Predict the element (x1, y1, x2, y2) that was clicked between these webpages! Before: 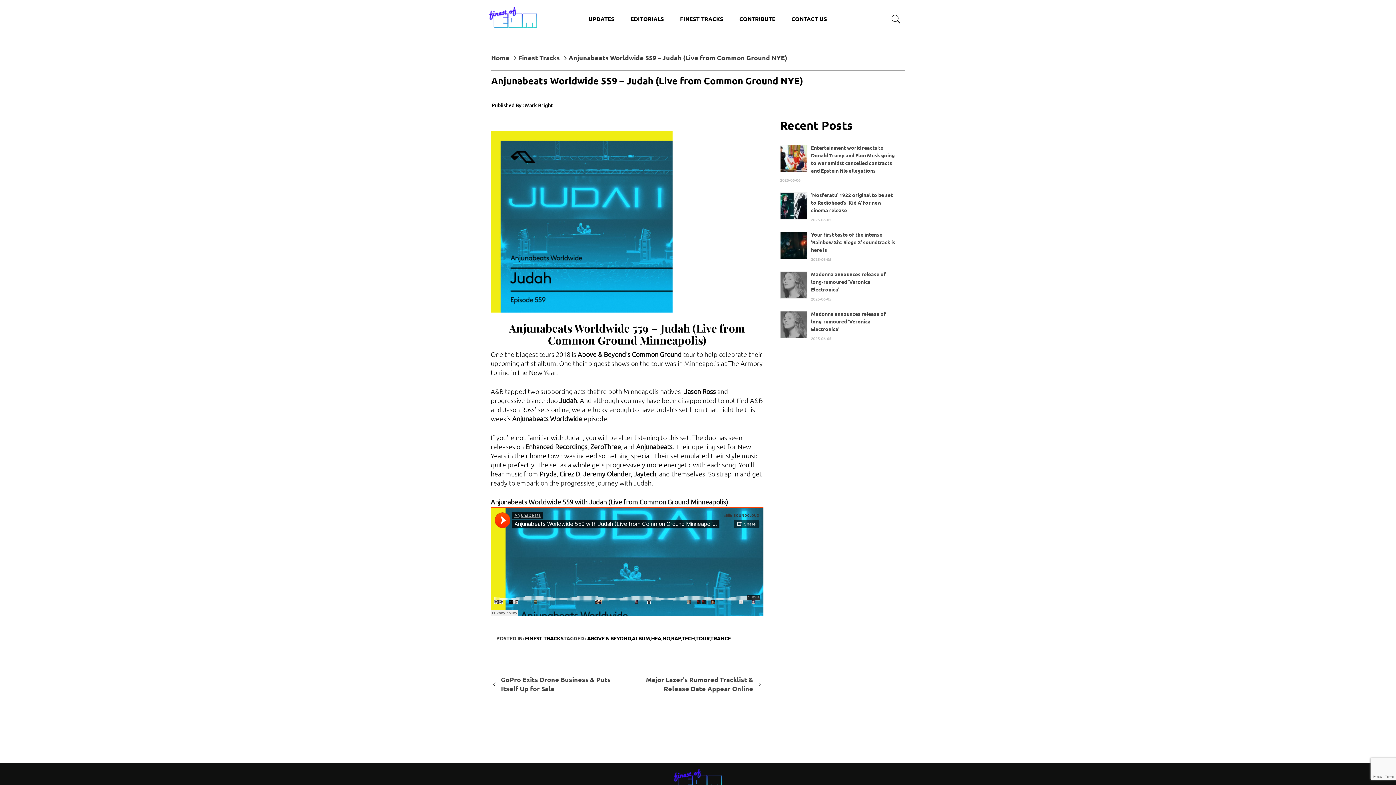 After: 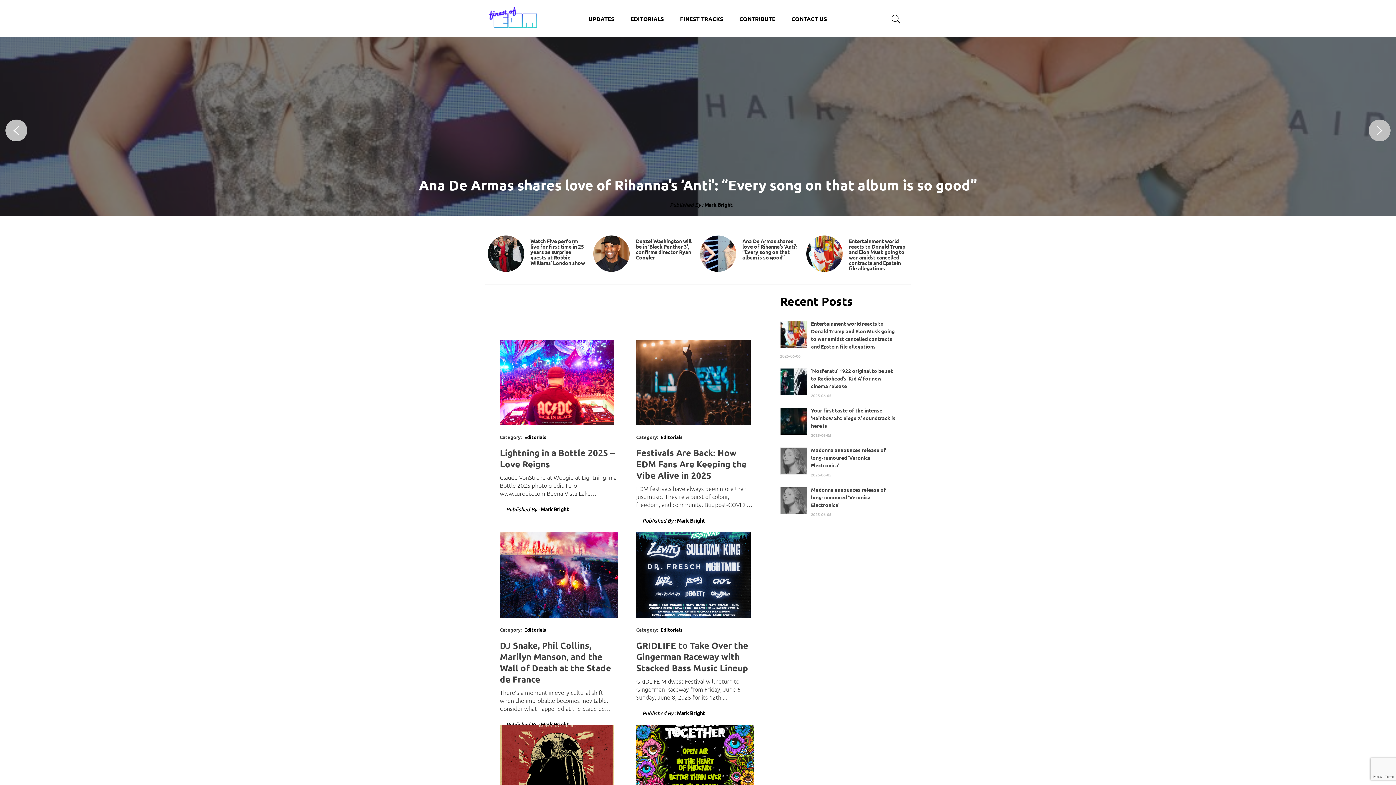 Action: bbox: (674, 775, 722, 782)